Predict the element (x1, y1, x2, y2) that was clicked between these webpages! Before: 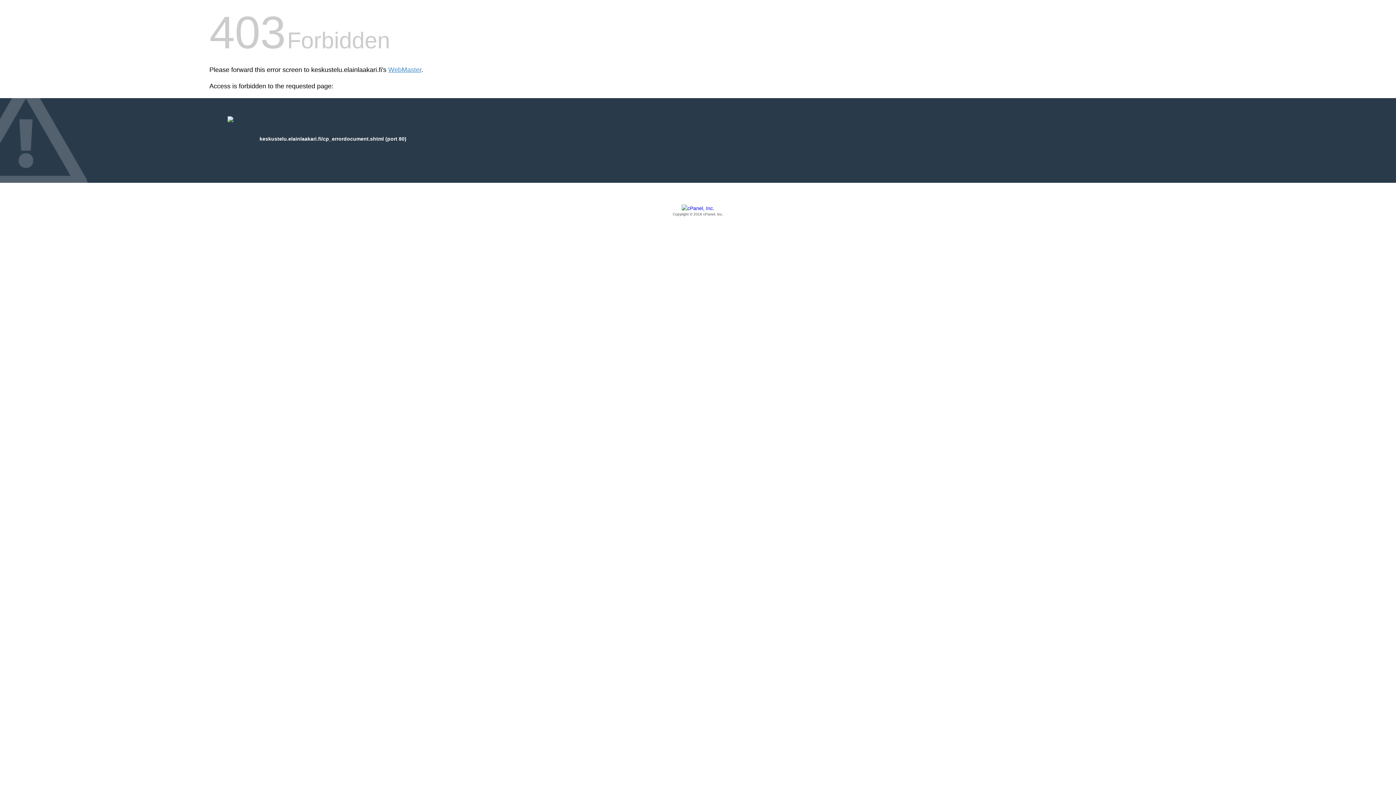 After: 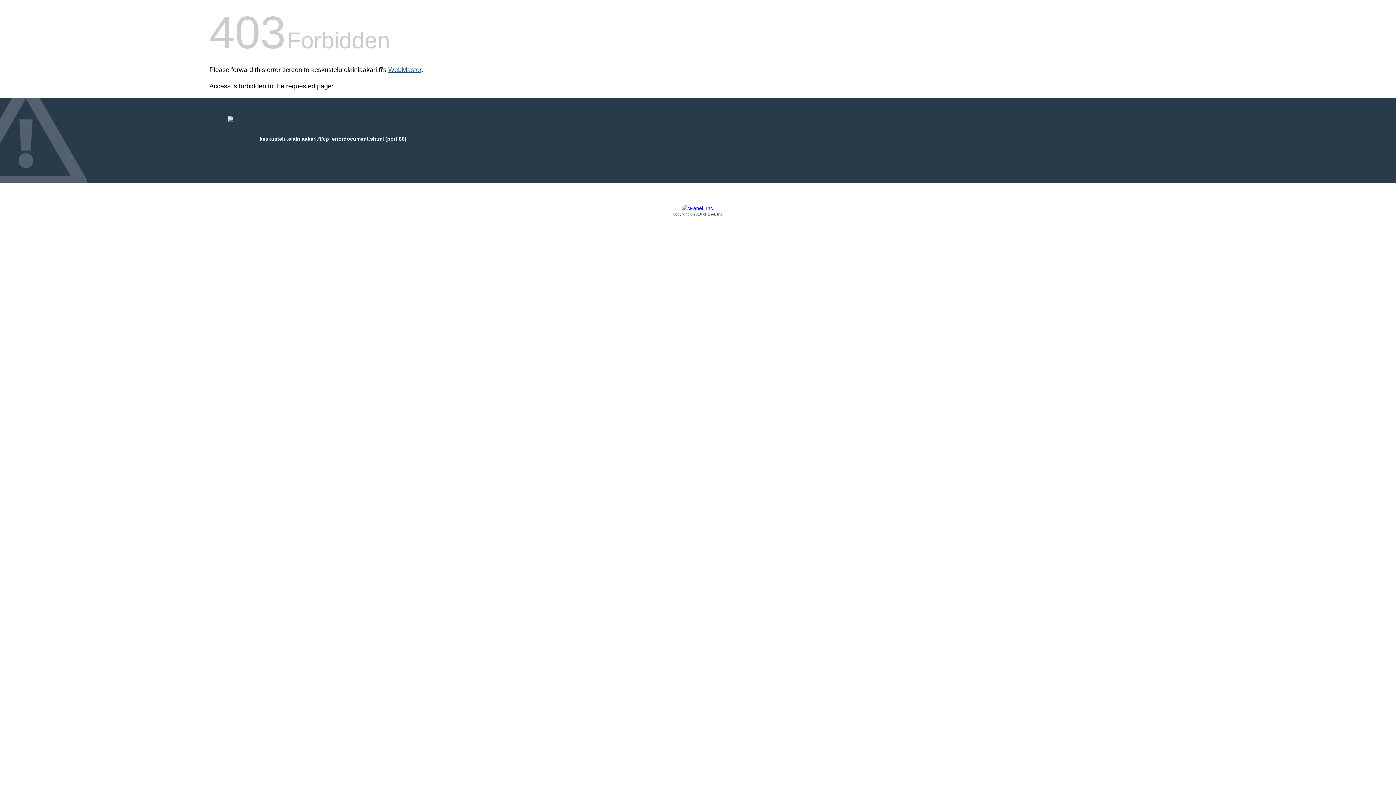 Action: label: WebMaster bbox: (388, 66, 421, 73)